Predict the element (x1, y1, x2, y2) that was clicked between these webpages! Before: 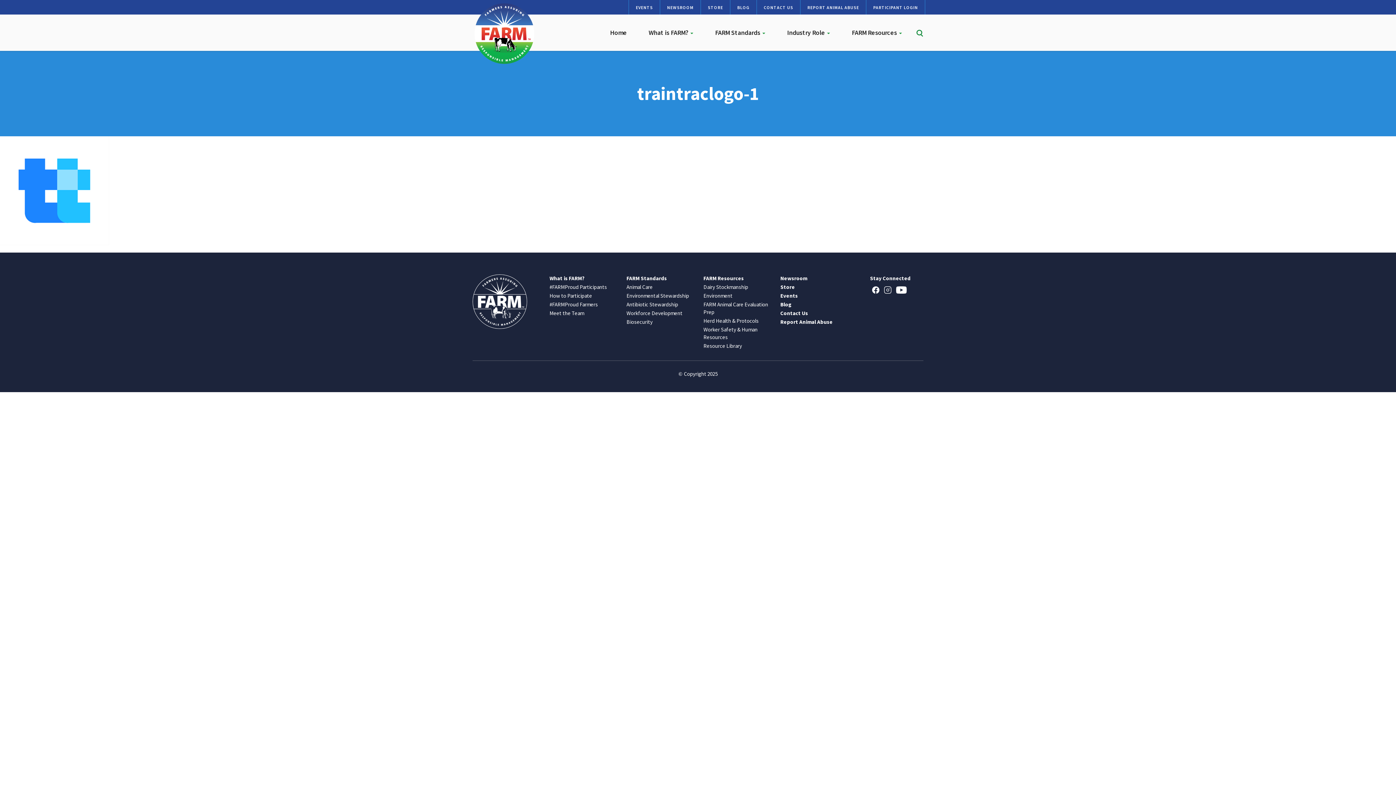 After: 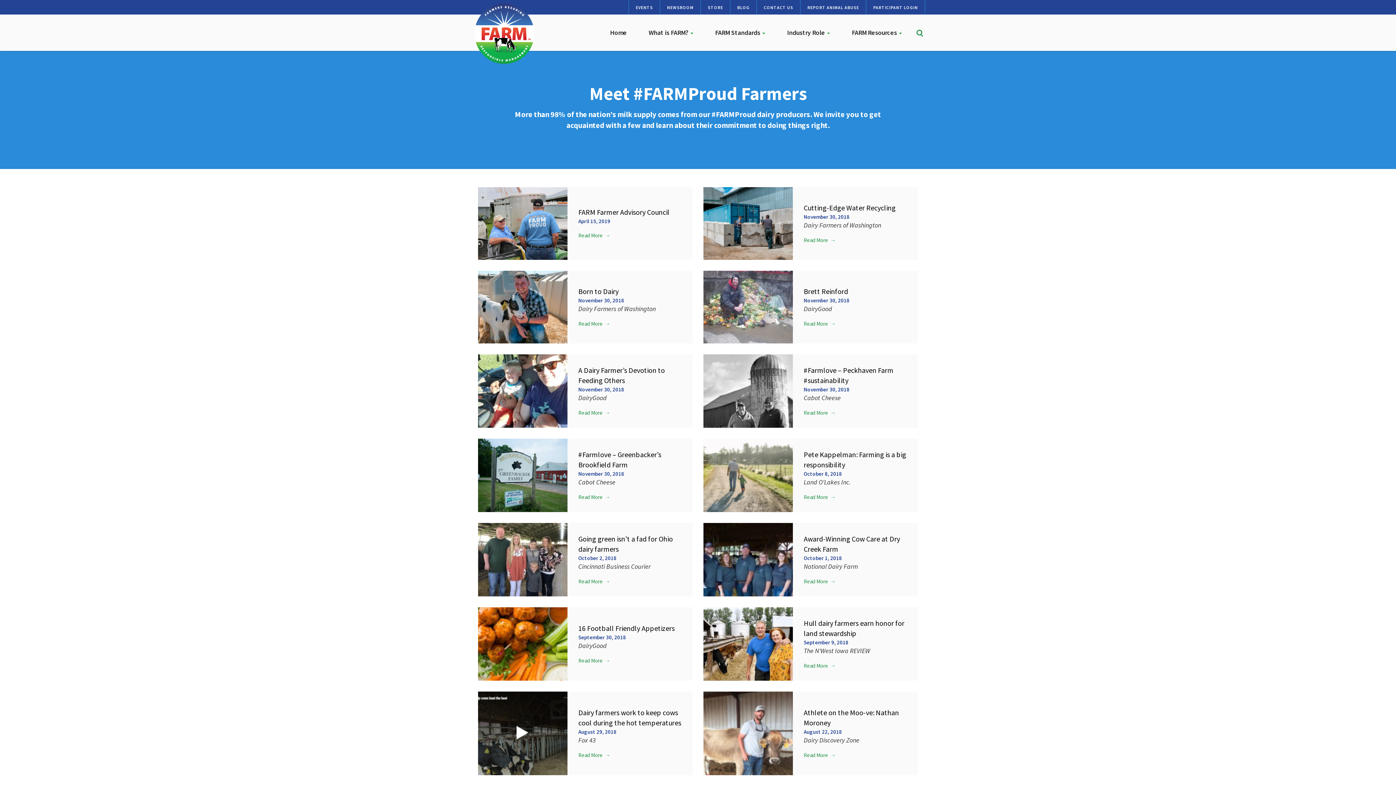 Action: label: #FARMProud Farmers bbox: (549, 301, 598, 308)